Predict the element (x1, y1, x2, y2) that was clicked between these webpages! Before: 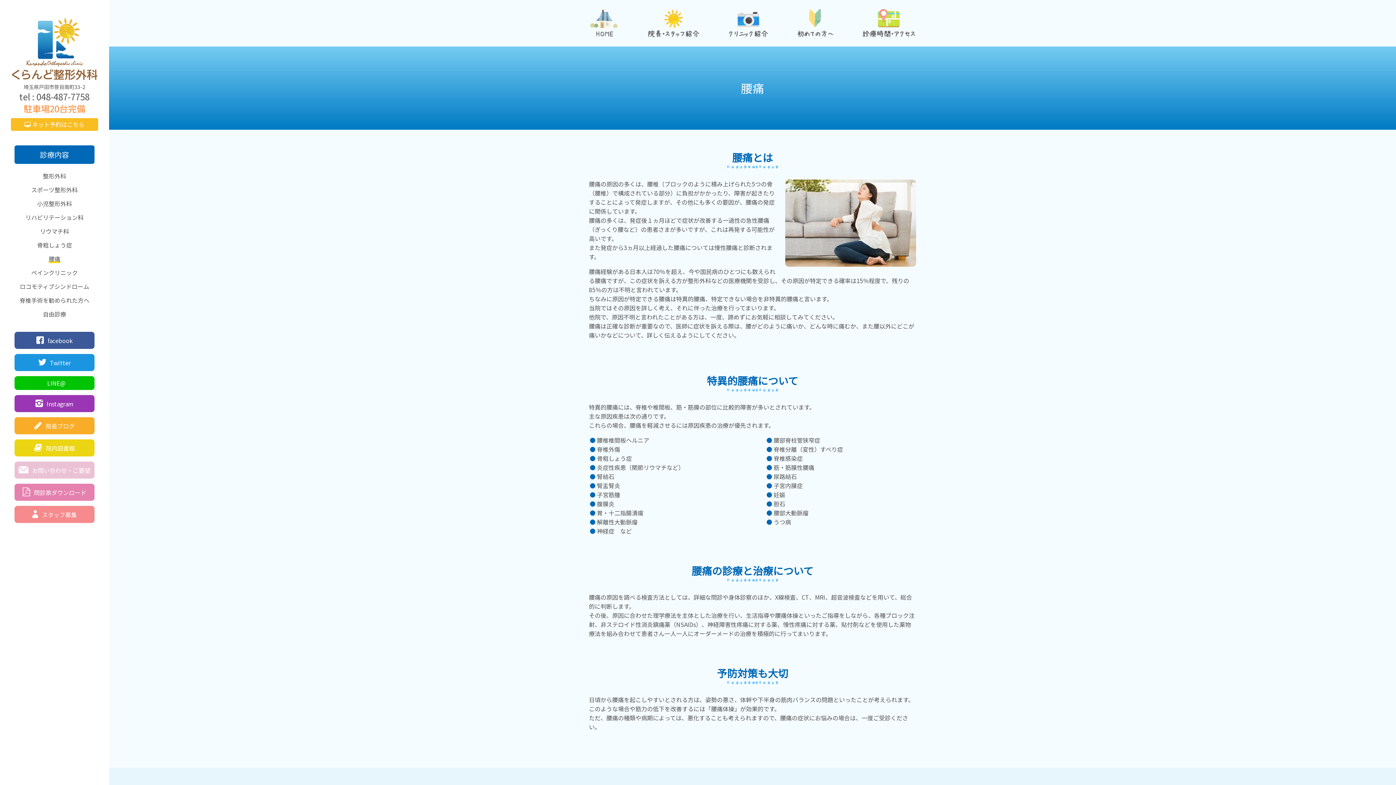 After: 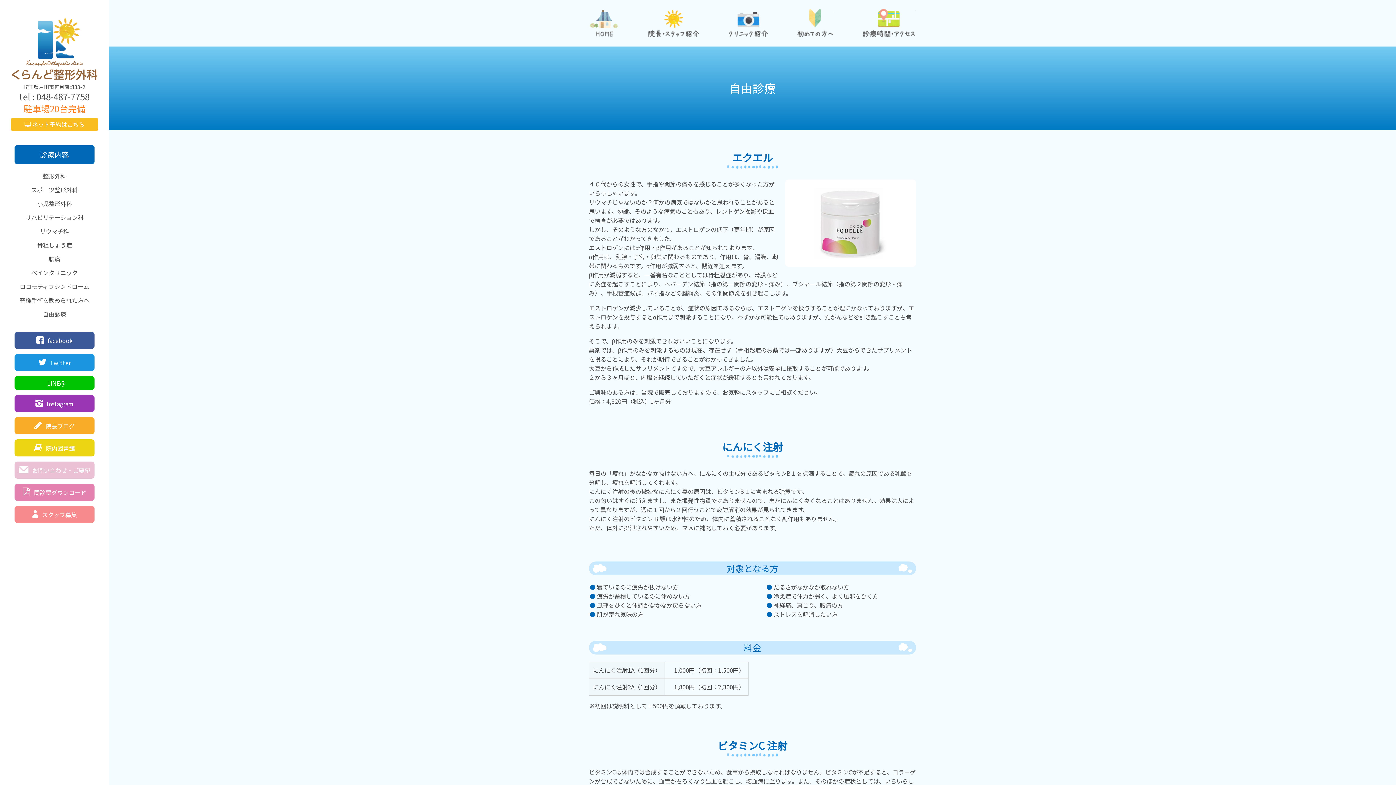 Action: label: 自由診療 bbox: (14, 307, 94, 321)